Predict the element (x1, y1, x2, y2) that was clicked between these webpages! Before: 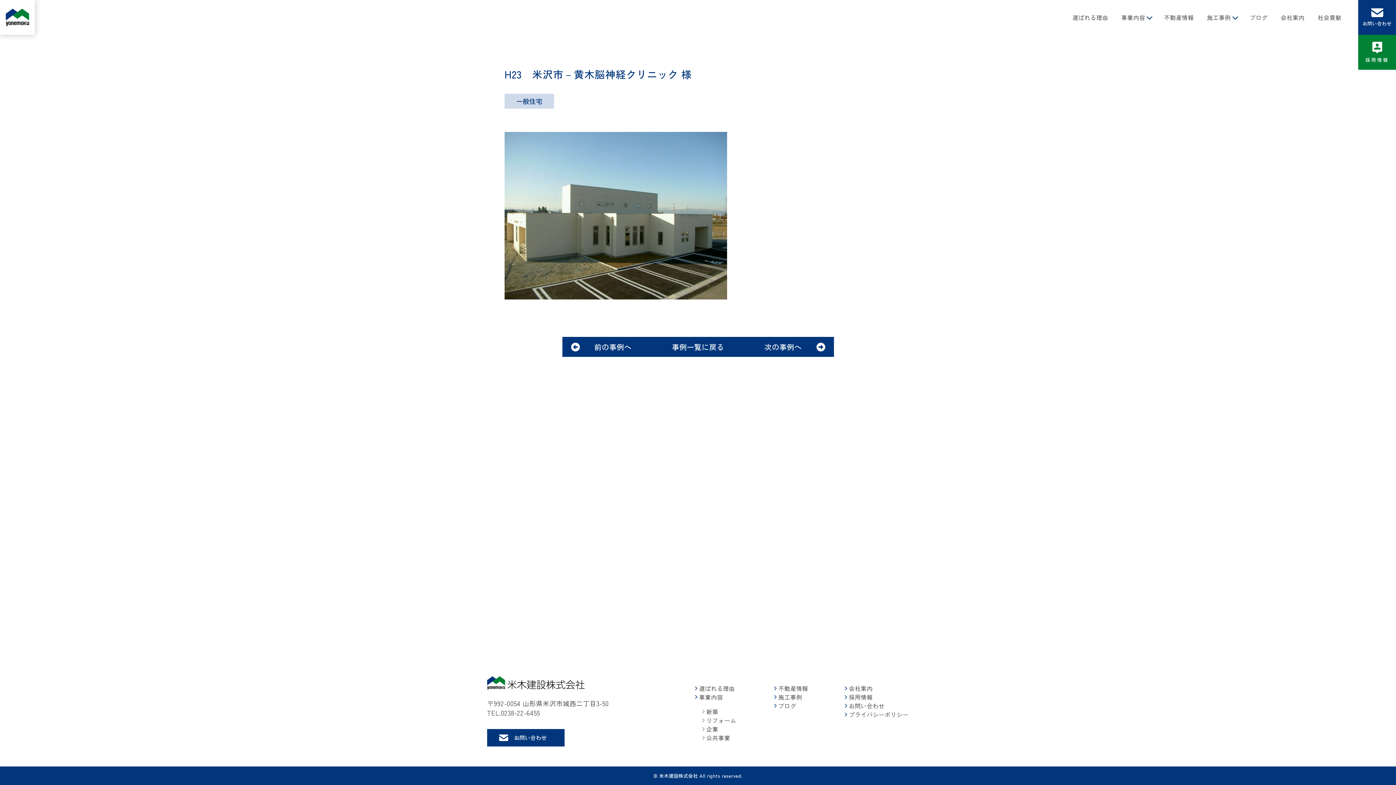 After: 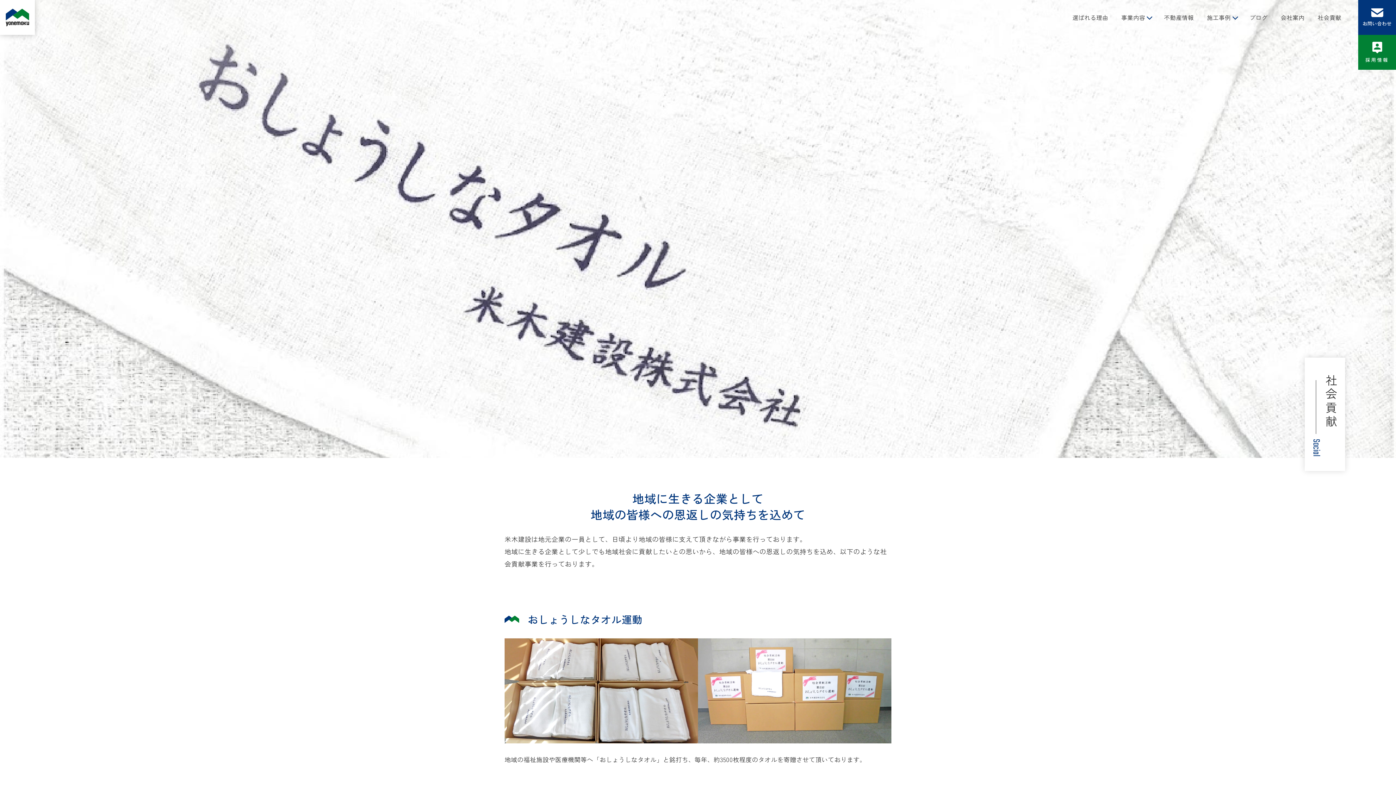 Action: bbox: (1317, 13, 1341, 21) label: 社会貢献